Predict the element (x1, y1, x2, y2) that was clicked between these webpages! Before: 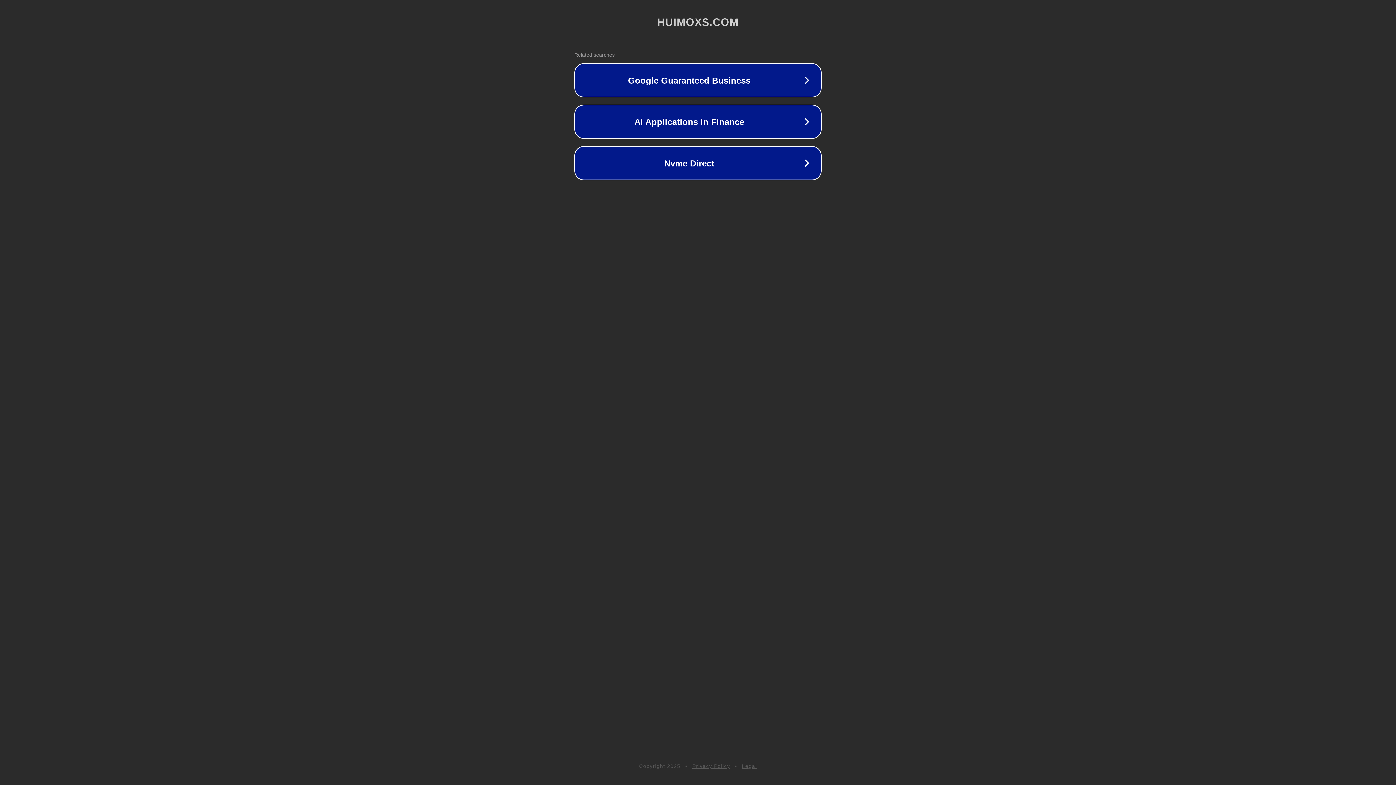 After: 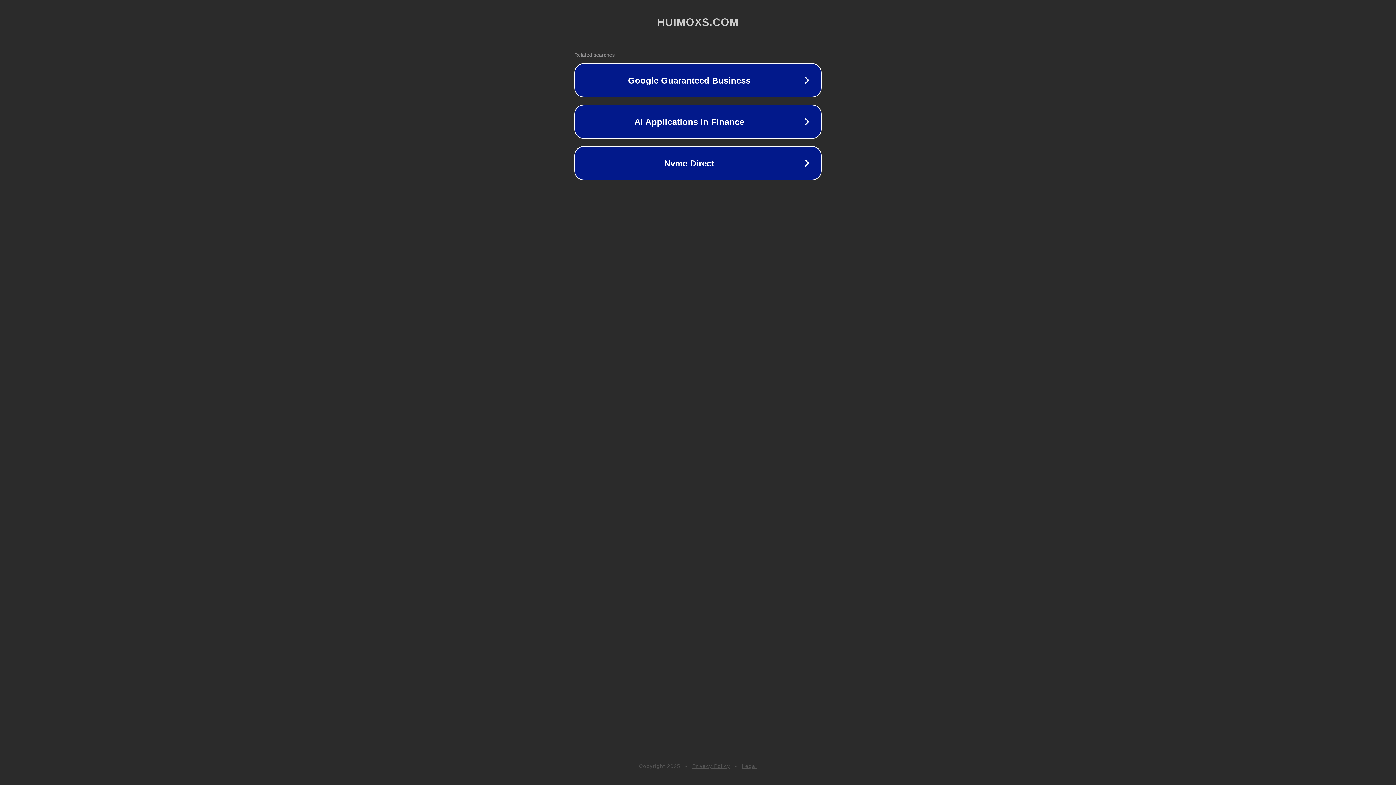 Action: bbox: (692, 763, 730, 769) label: Privacy Policy